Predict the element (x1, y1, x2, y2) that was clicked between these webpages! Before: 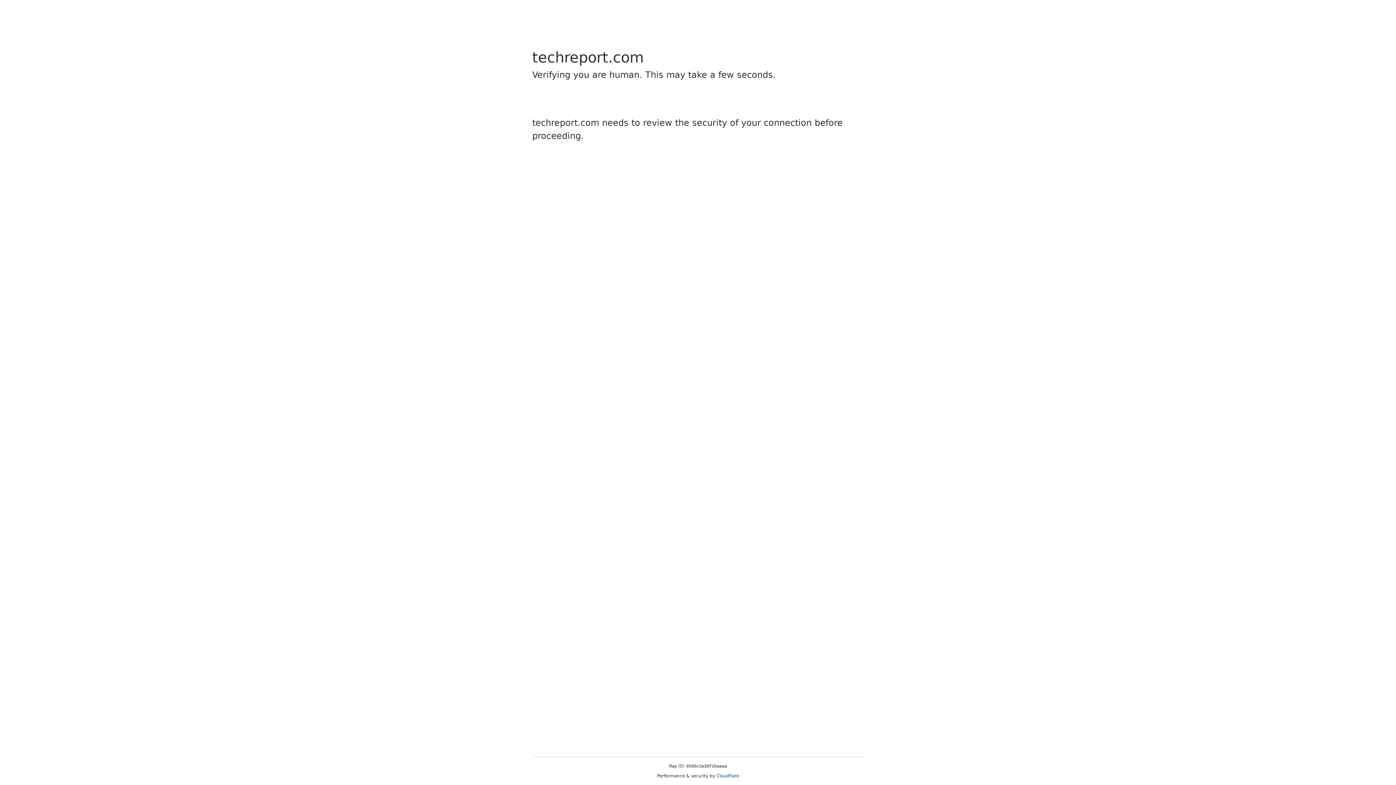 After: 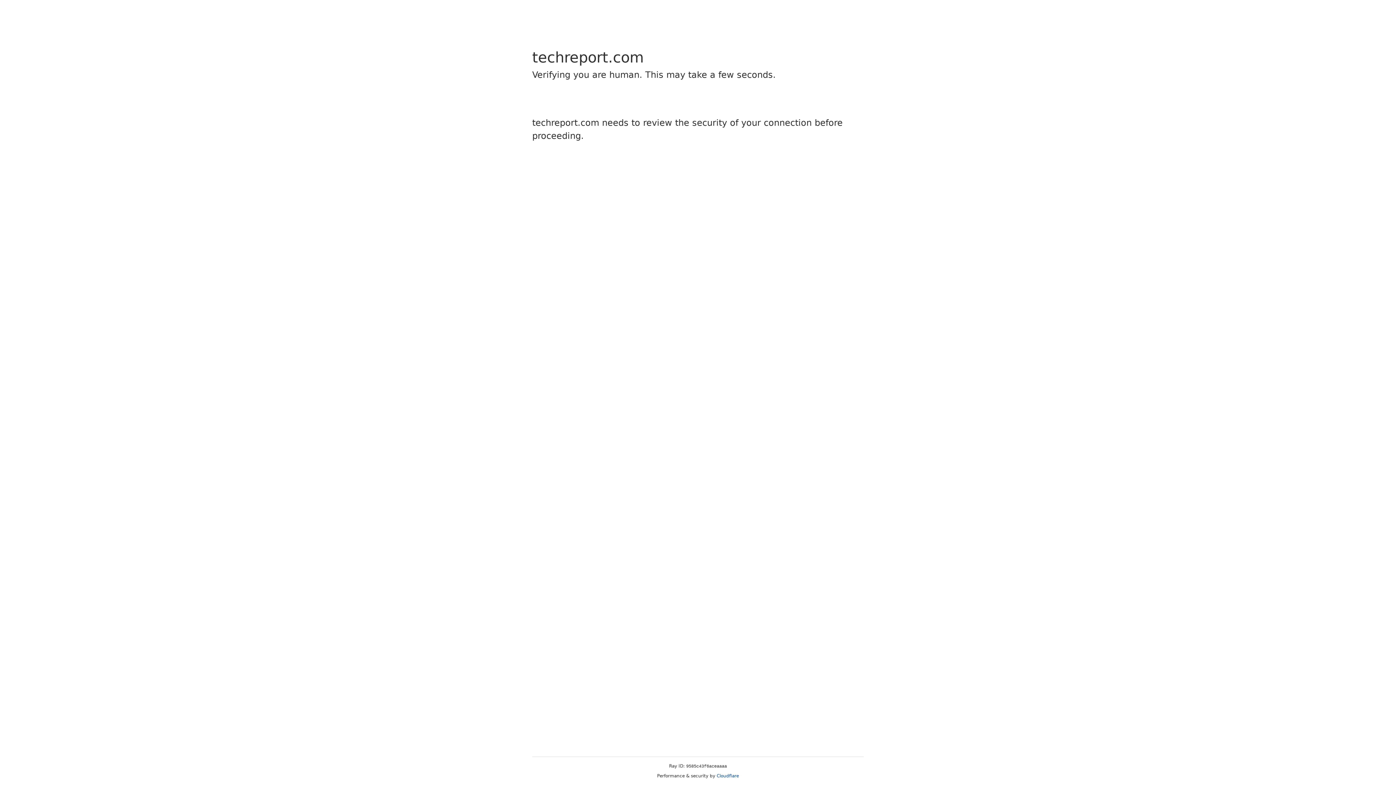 Action: label: Cloudflare bbox: (716, 773, 739, 778)